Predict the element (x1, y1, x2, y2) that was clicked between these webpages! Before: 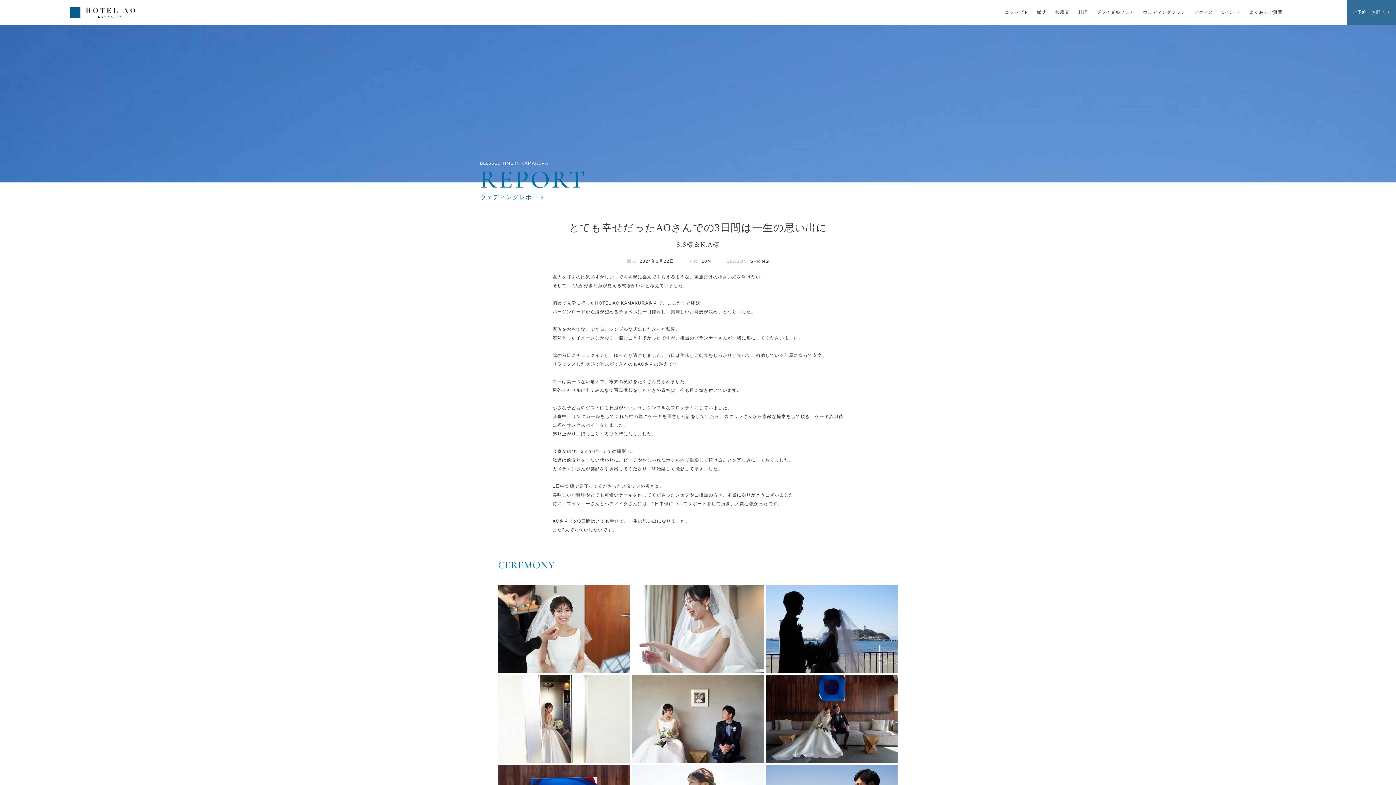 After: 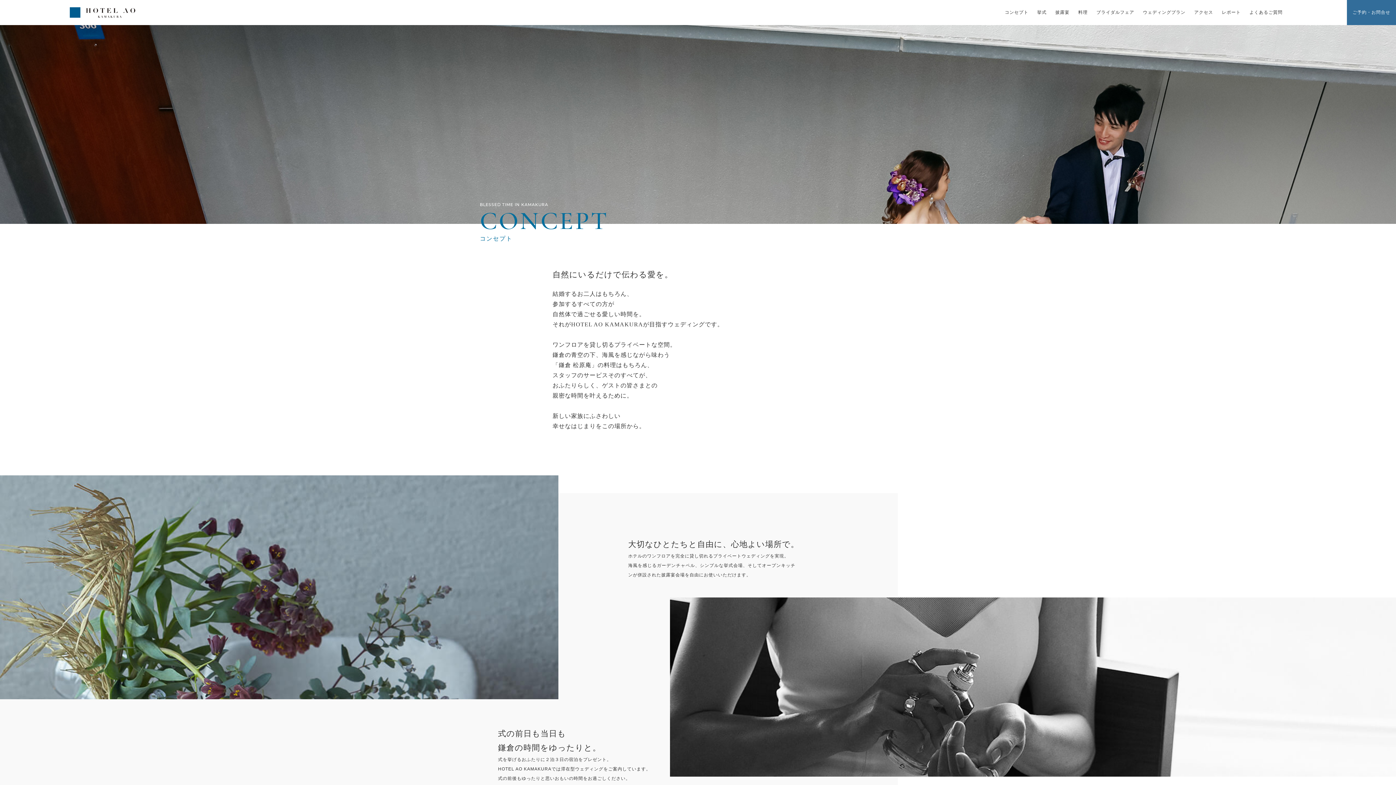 Action: bbox: (1005, 9, 1028, 14) label: コンセプト